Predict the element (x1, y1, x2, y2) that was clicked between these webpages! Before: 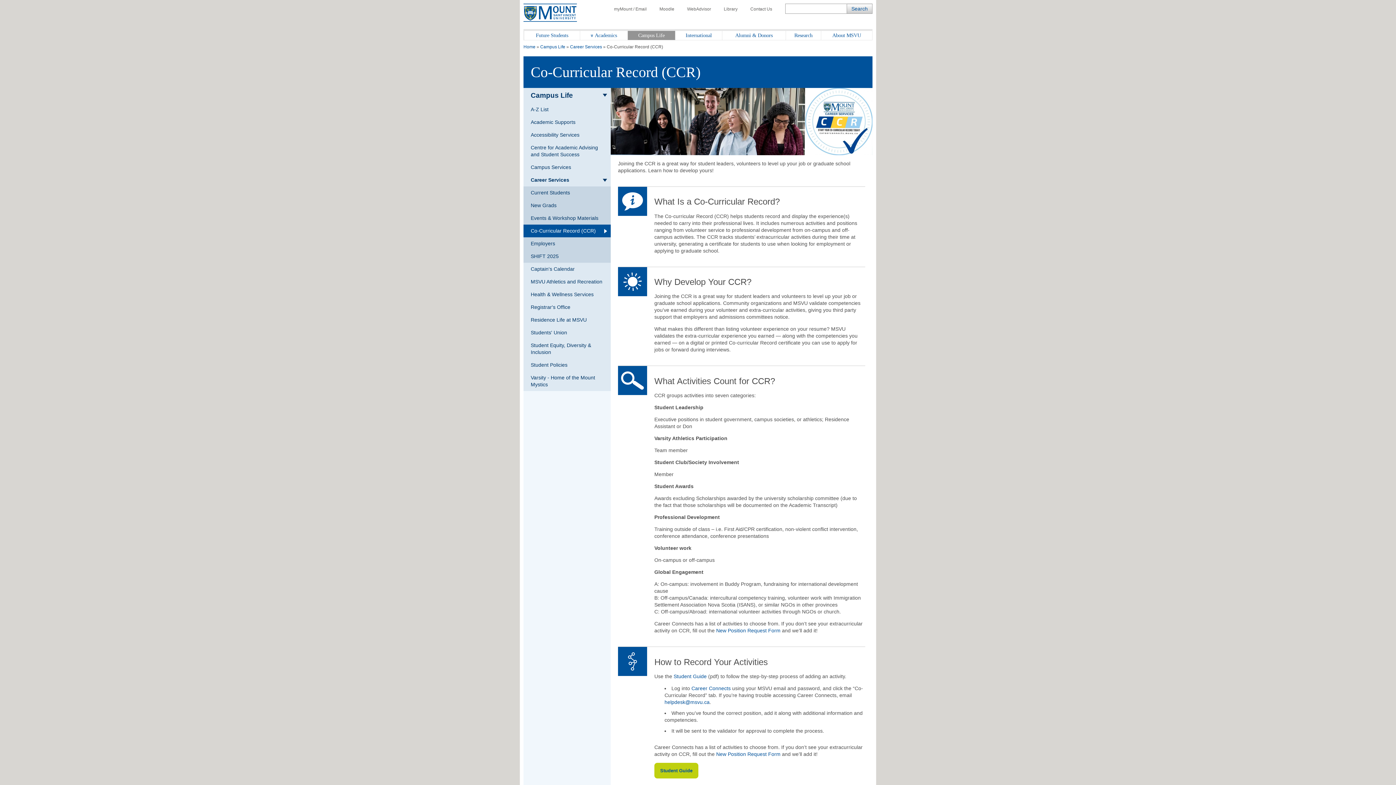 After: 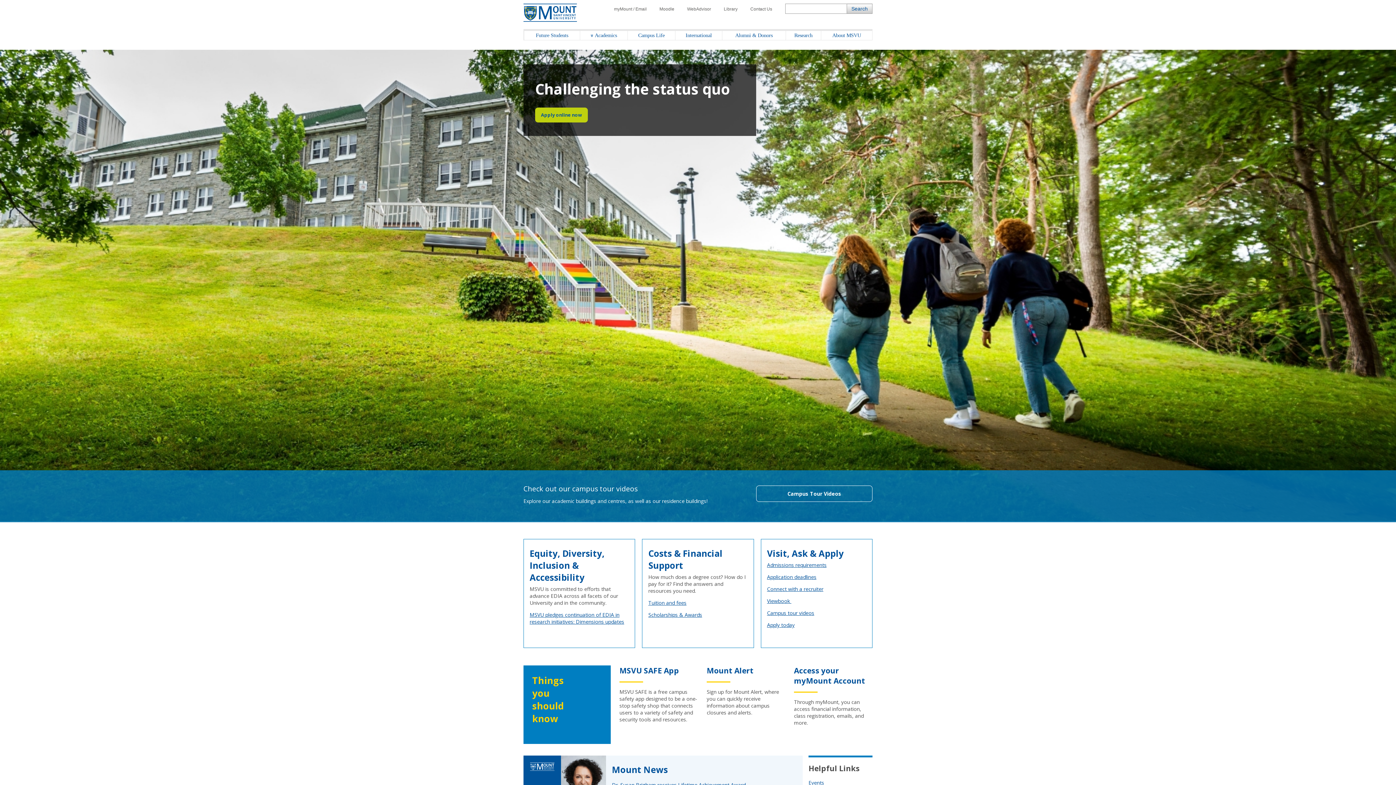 Action: bbox: (523, 44, 535, 49) label: Home